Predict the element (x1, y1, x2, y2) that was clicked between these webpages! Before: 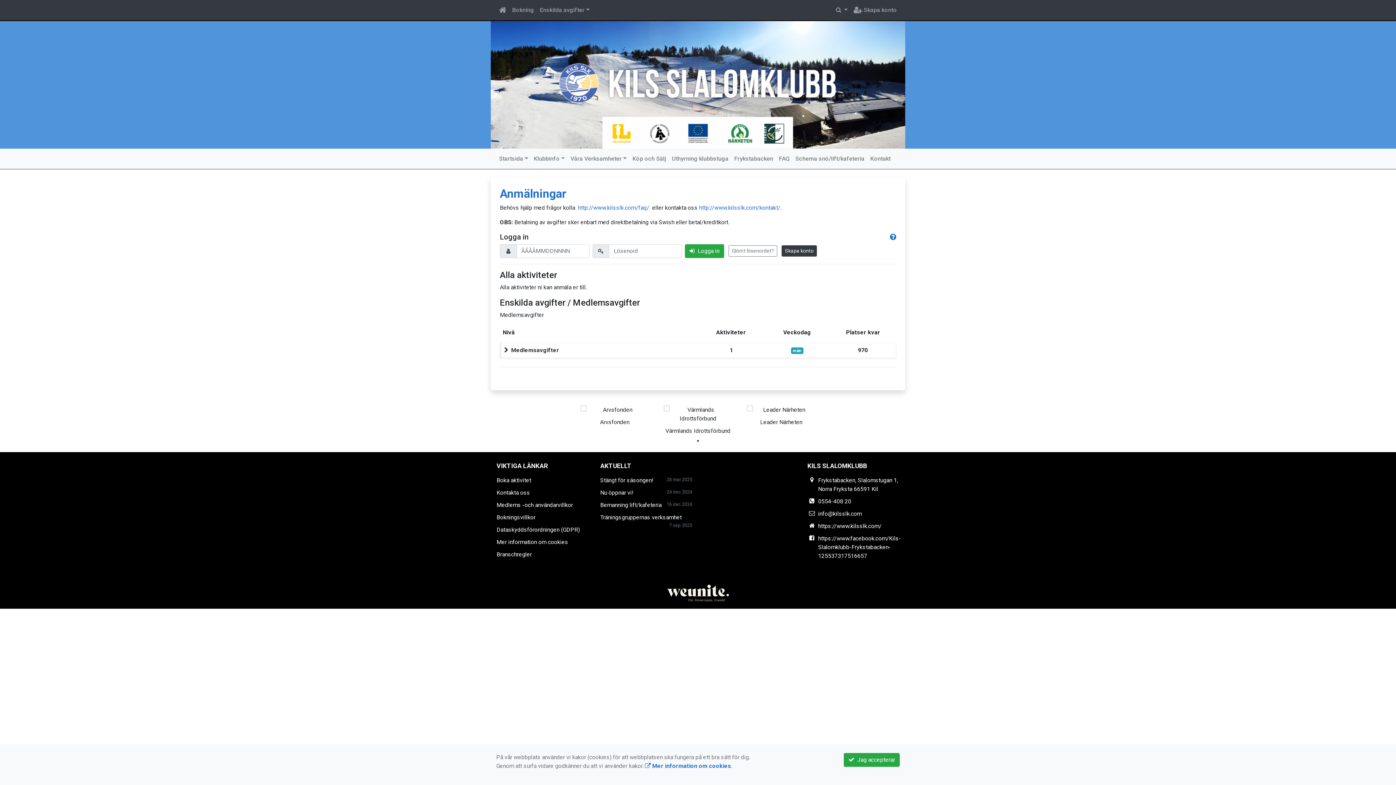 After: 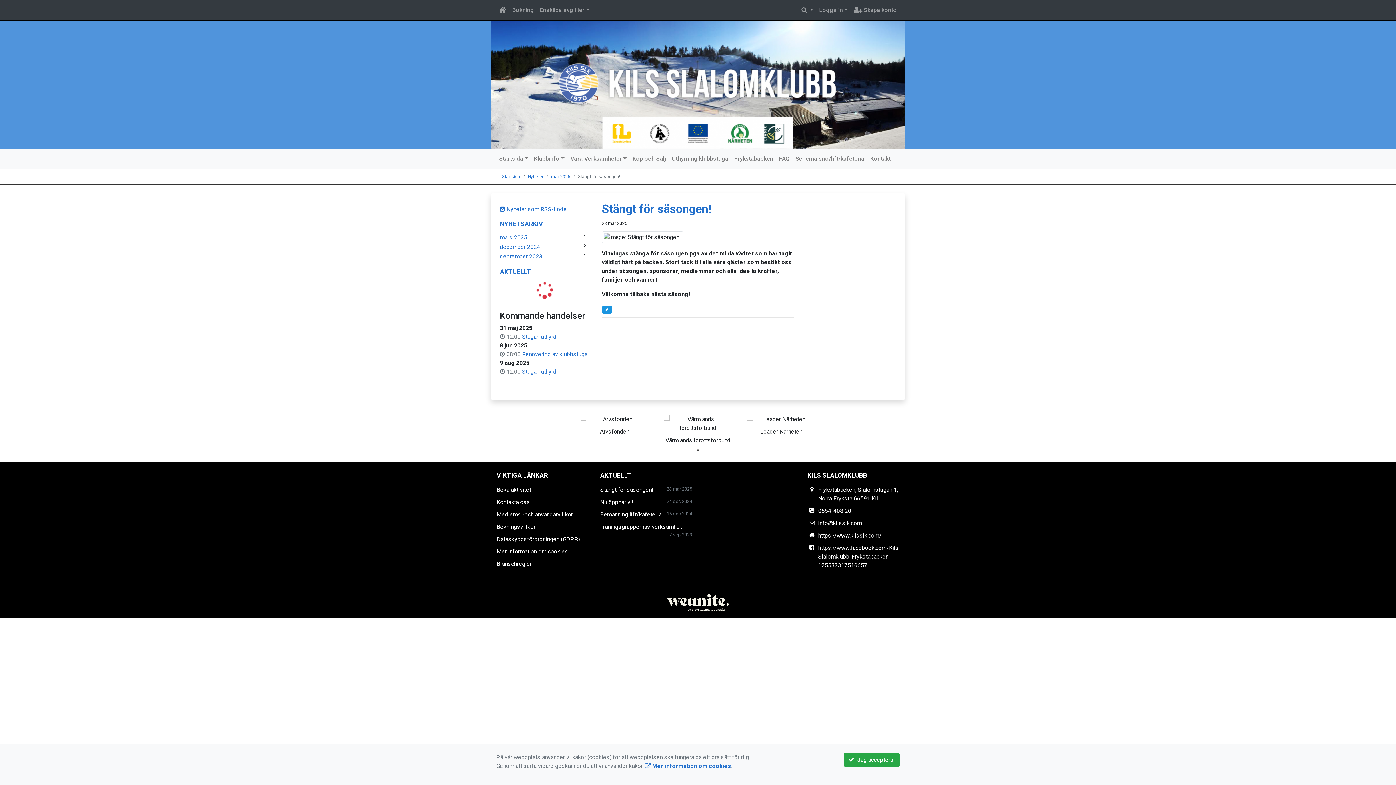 Action: bbox: (600, 477, 653, 483) label: Stängt för säsongen!